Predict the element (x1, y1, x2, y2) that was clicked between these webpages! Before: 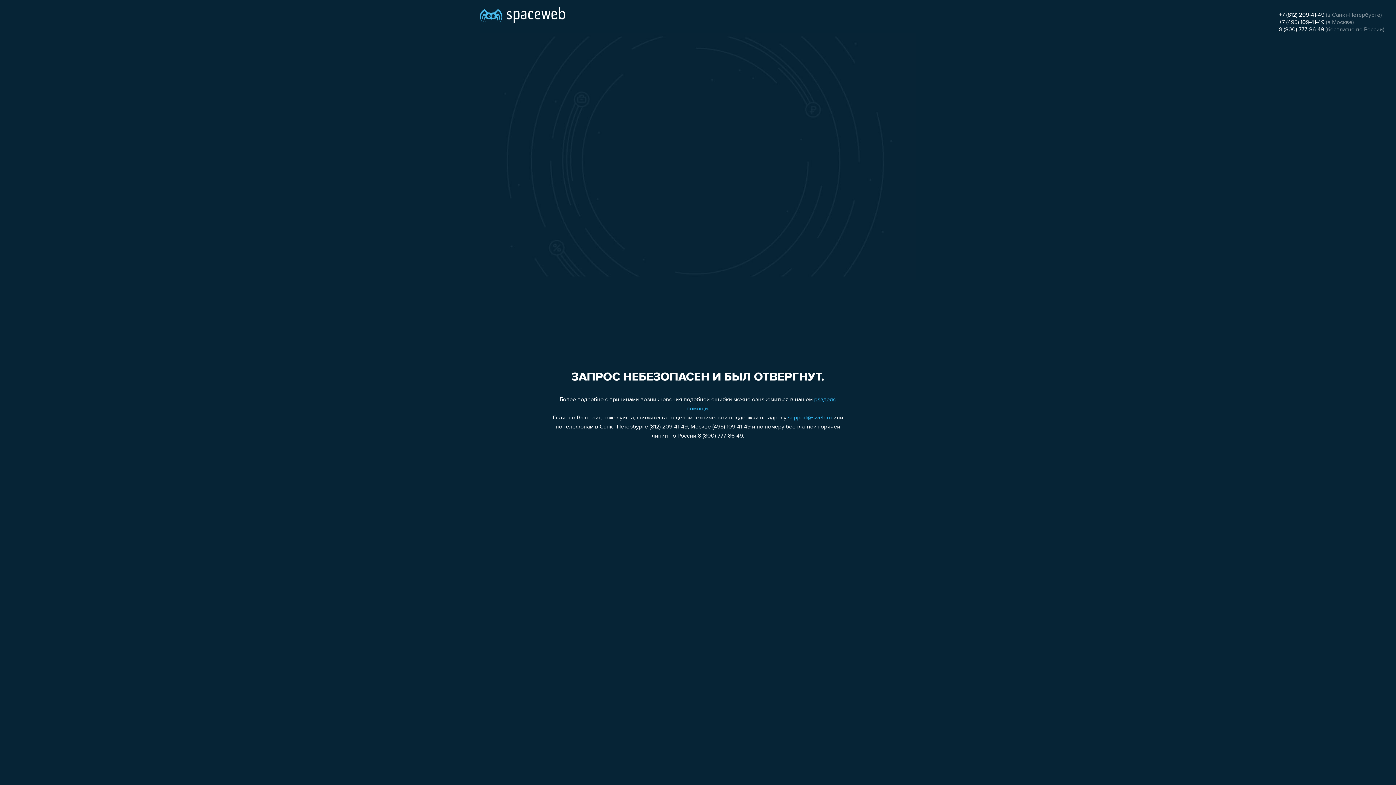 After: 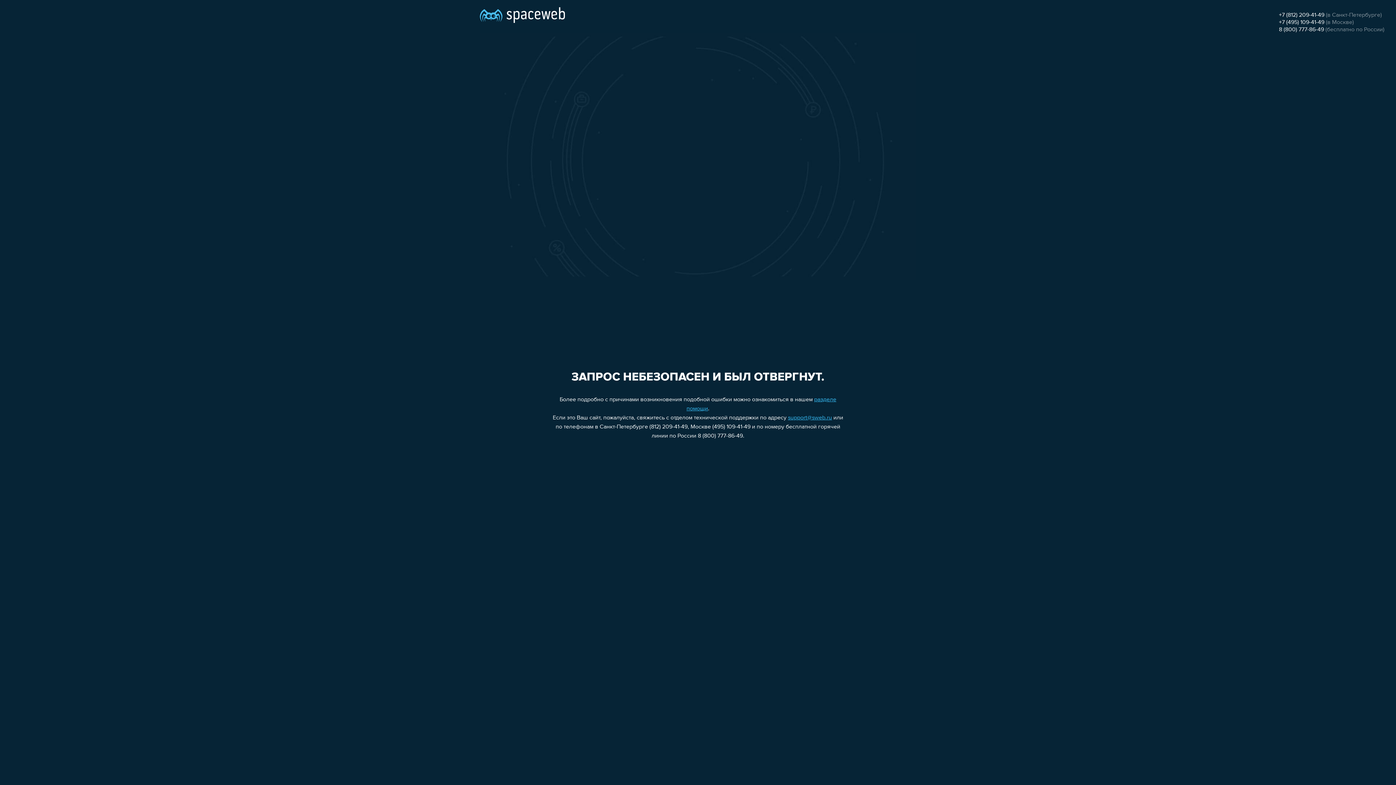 Action: label: +7 (495) 109-41-49 bbox: (1279, 19, 1324, 25)